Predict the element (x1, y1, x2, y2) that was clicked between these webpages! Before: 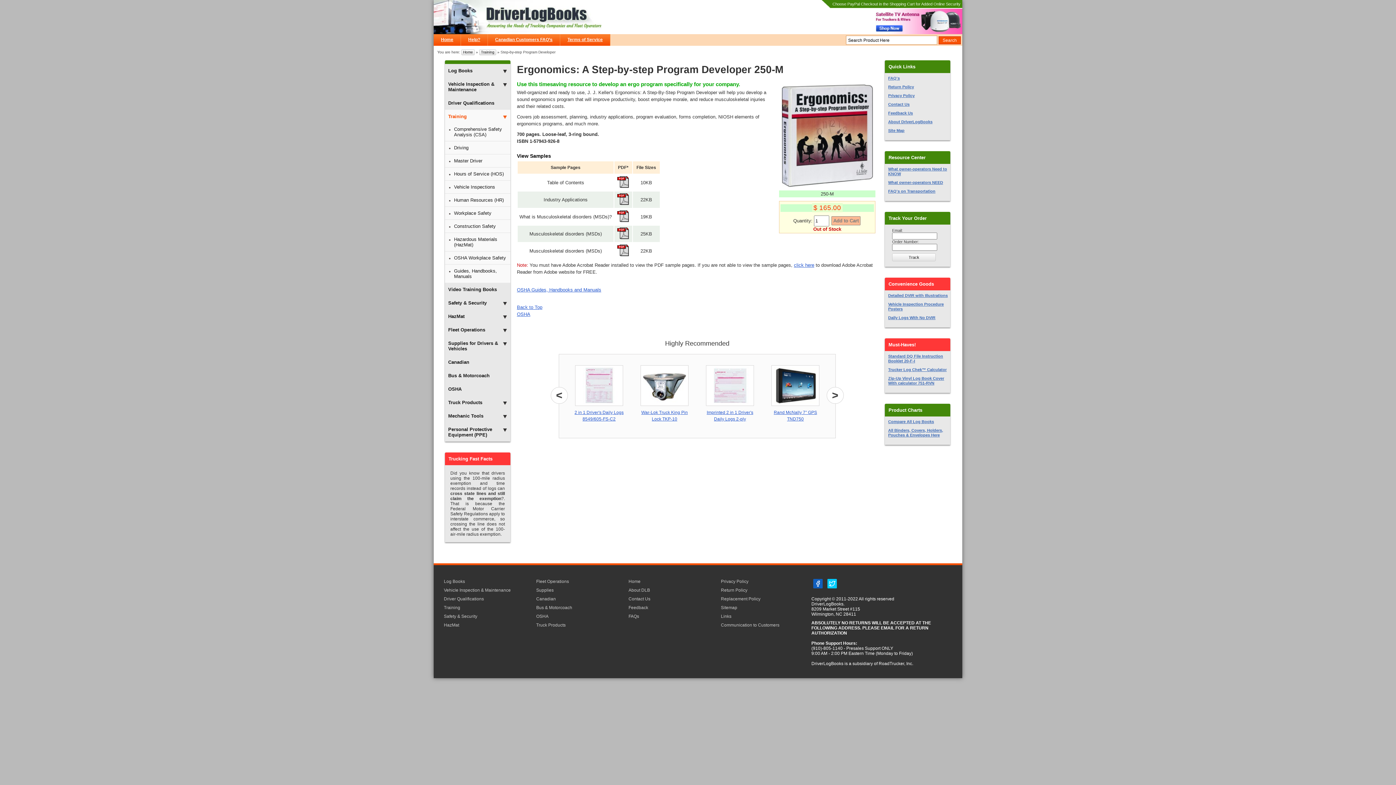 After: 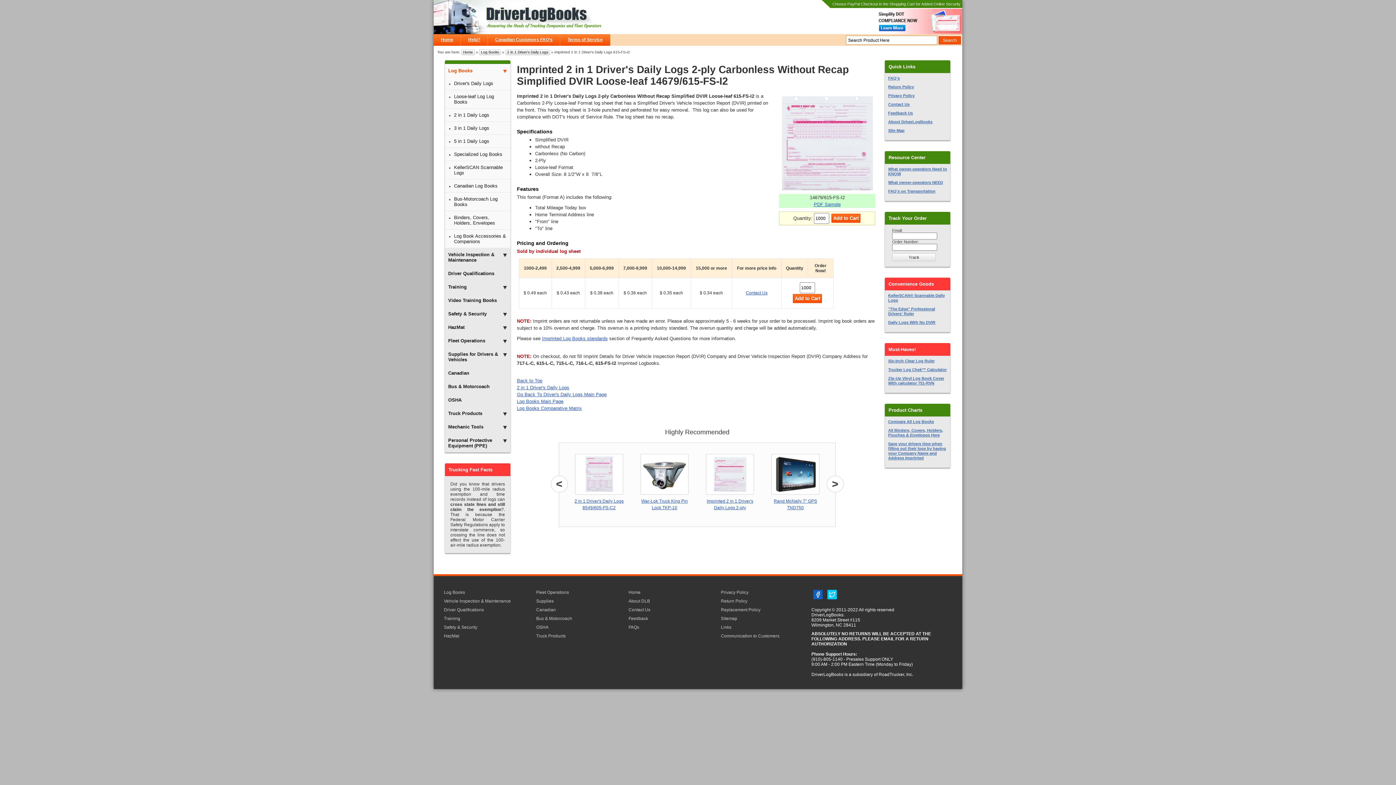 Action: label: Imprinted 2 in 1 Driver's Daily Logs 2-ply bbox: (702, 401, 757, 422)